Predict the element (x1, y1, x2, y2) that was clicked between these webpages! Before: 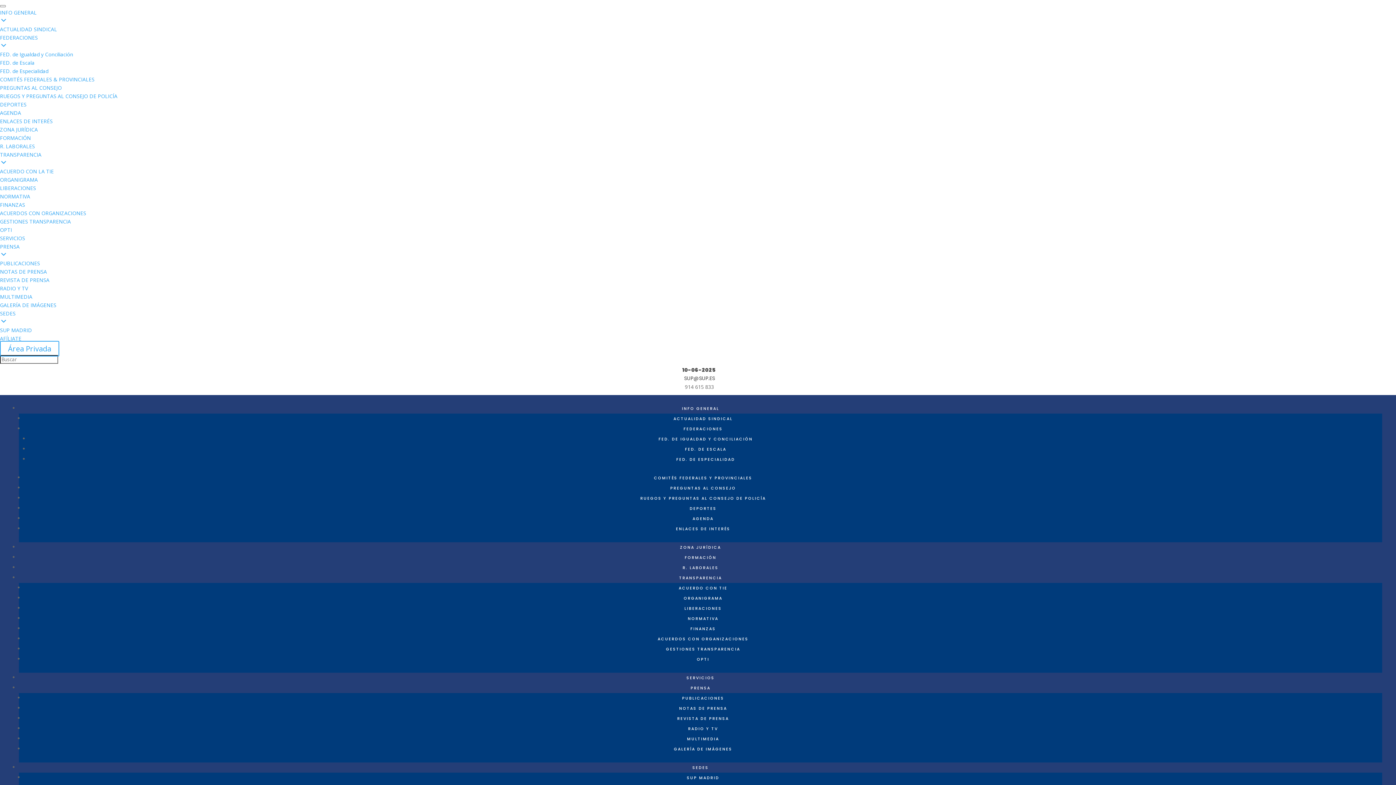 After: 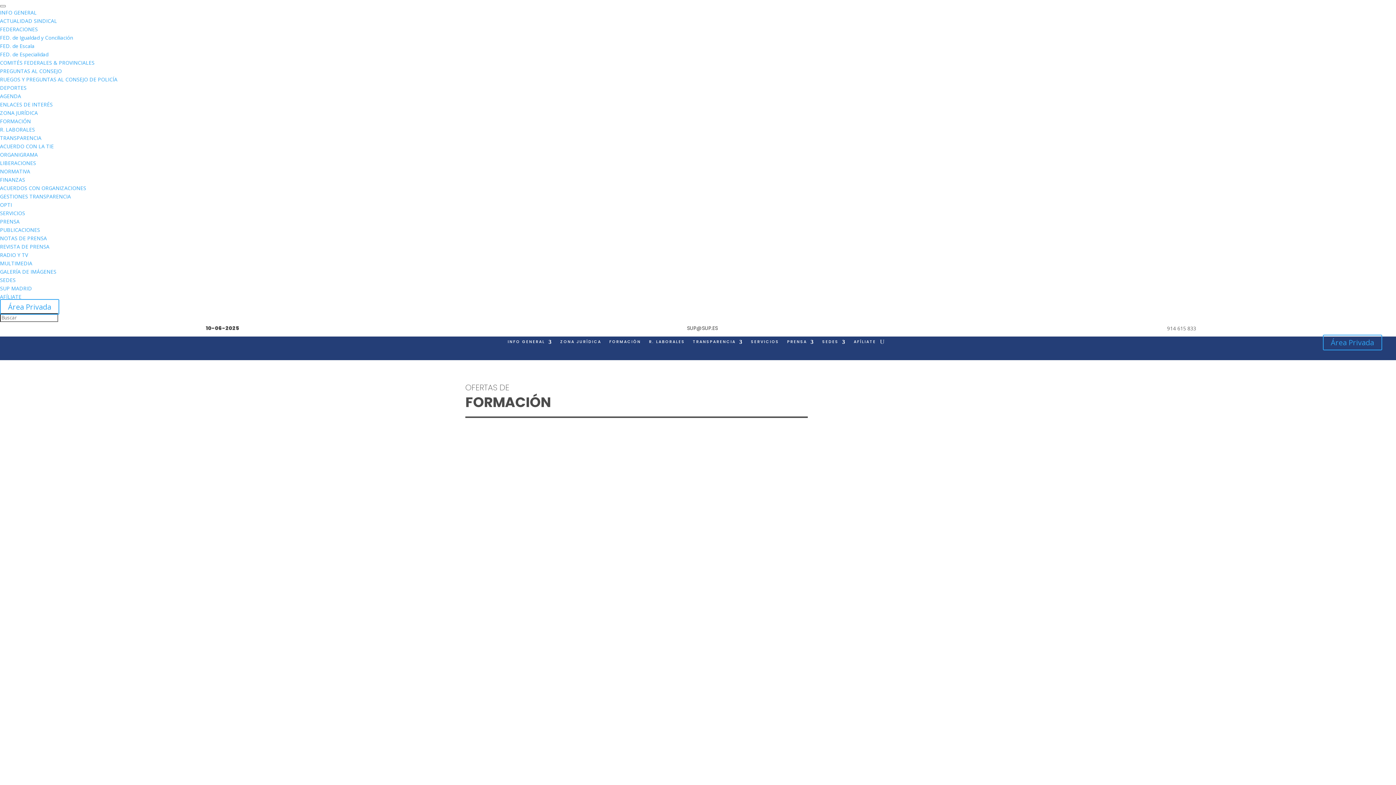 Action: bbox: (0, 134, 30, 141) label: FORMACIÓN